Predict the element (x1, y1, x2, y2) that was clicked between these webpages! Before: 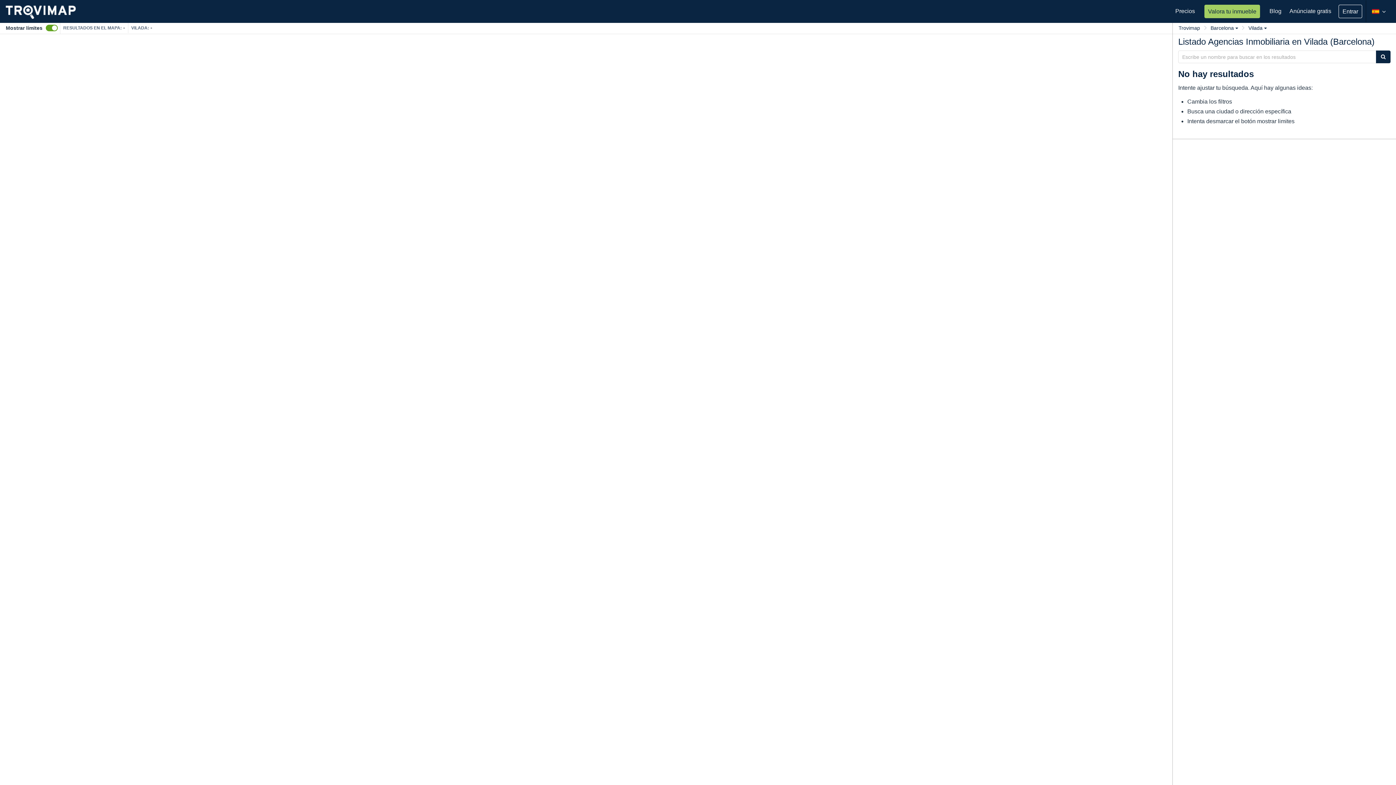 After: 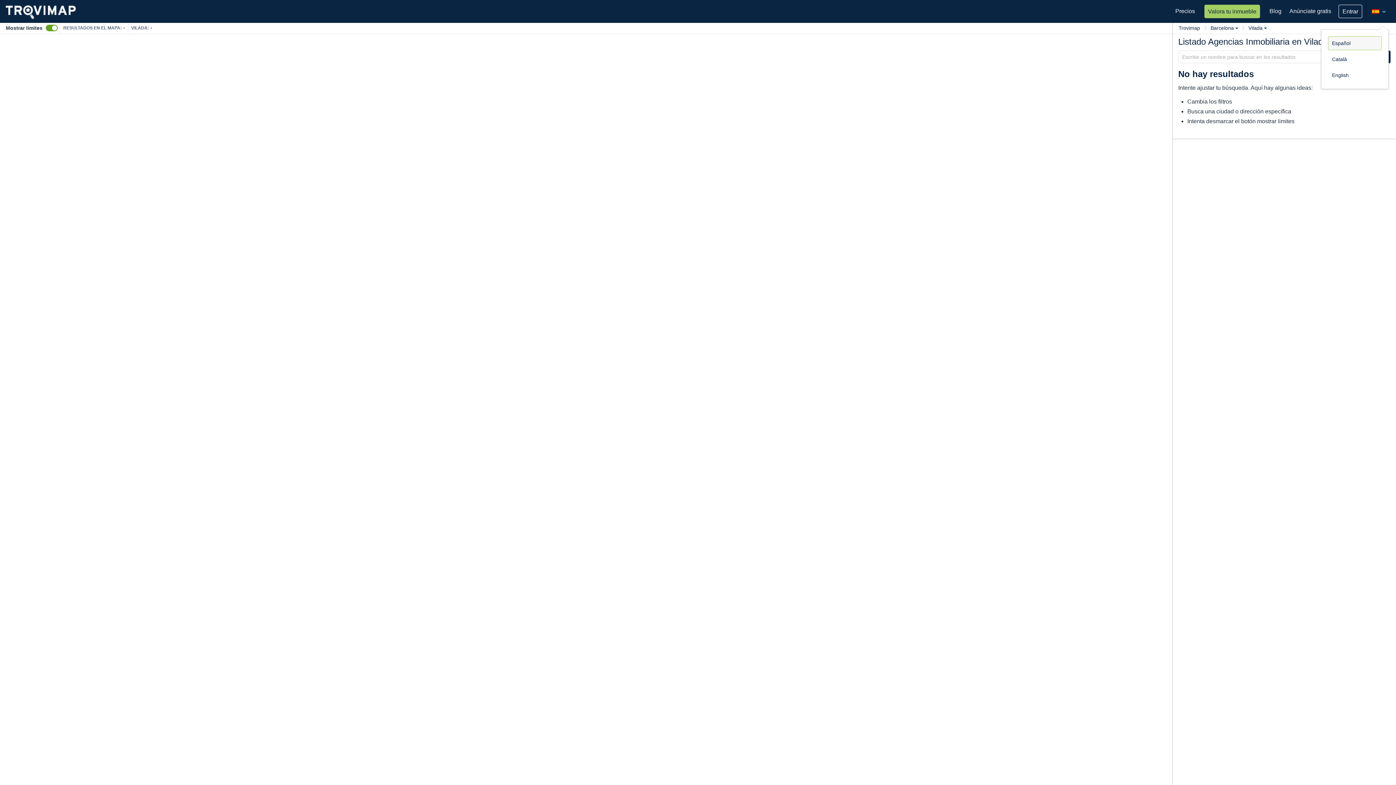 Action: bbox: (1366, 0, 1387, 22)